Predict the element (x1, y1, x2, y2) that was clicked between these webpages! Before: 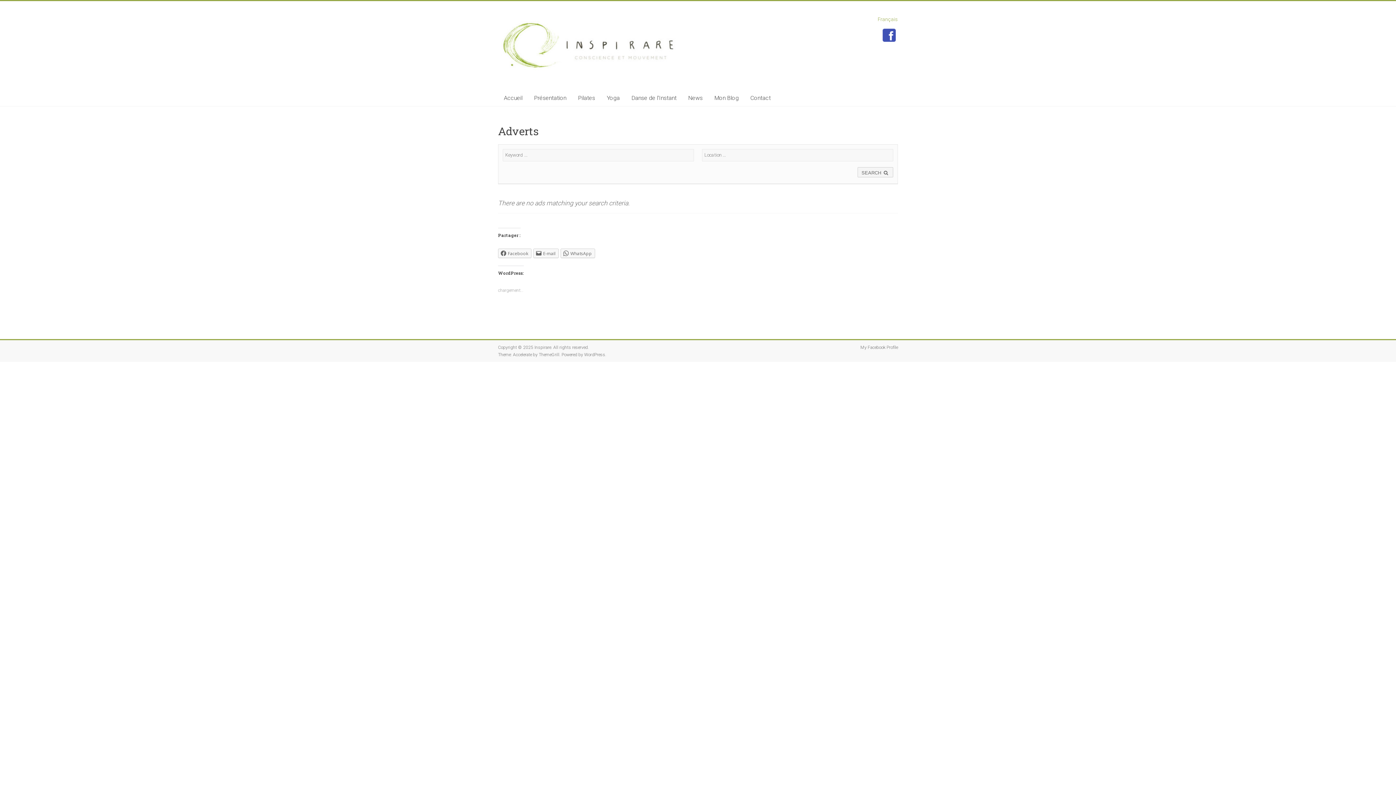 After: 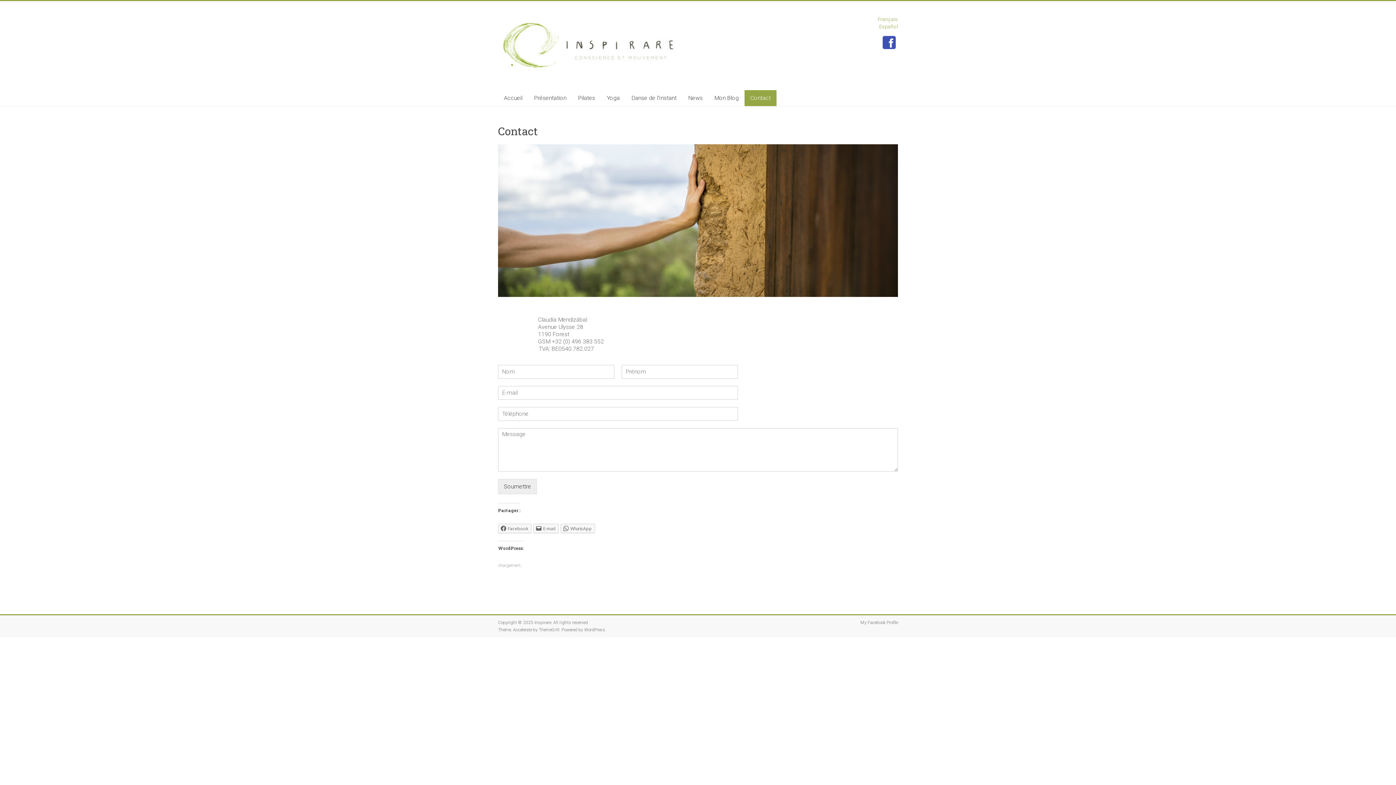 Action: label: Contact bbox: (744, 90, 776, 106)